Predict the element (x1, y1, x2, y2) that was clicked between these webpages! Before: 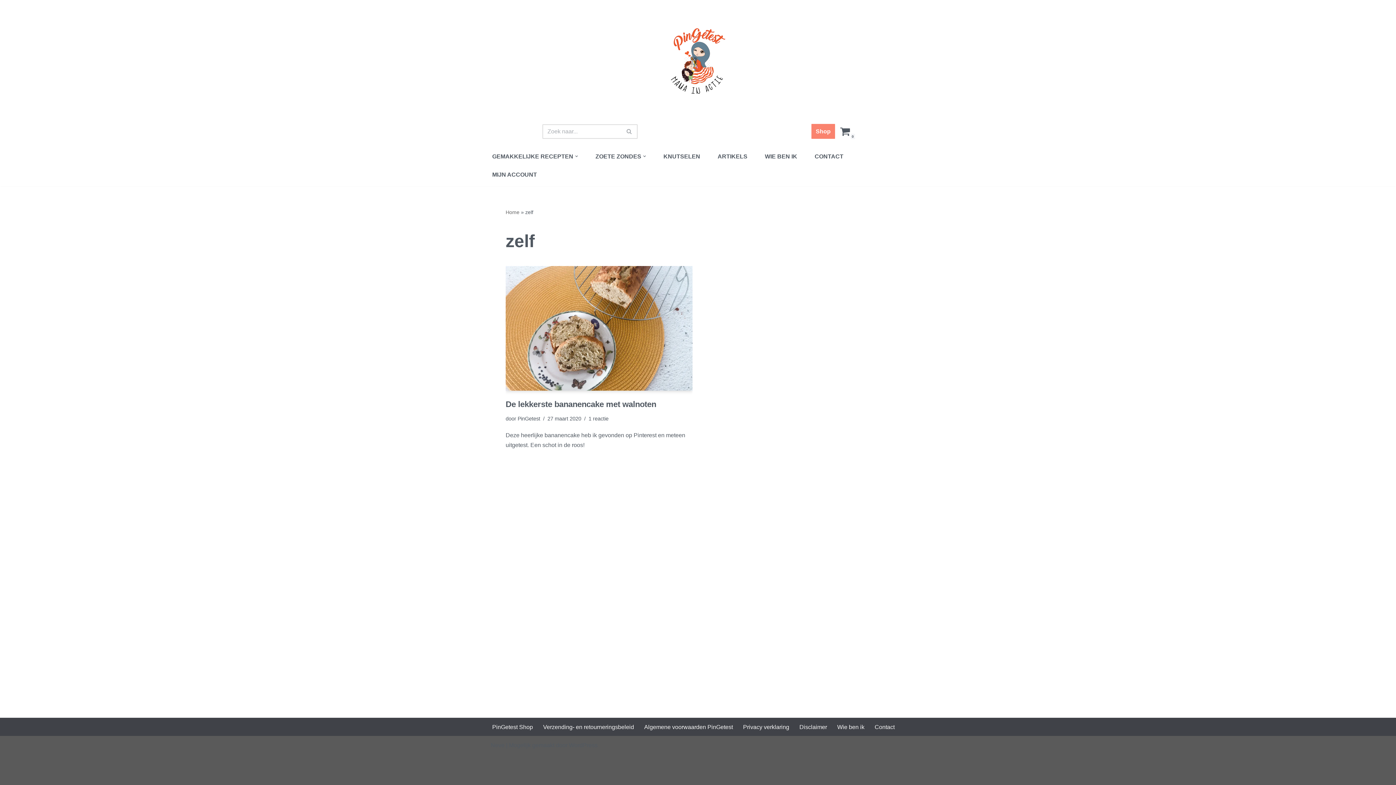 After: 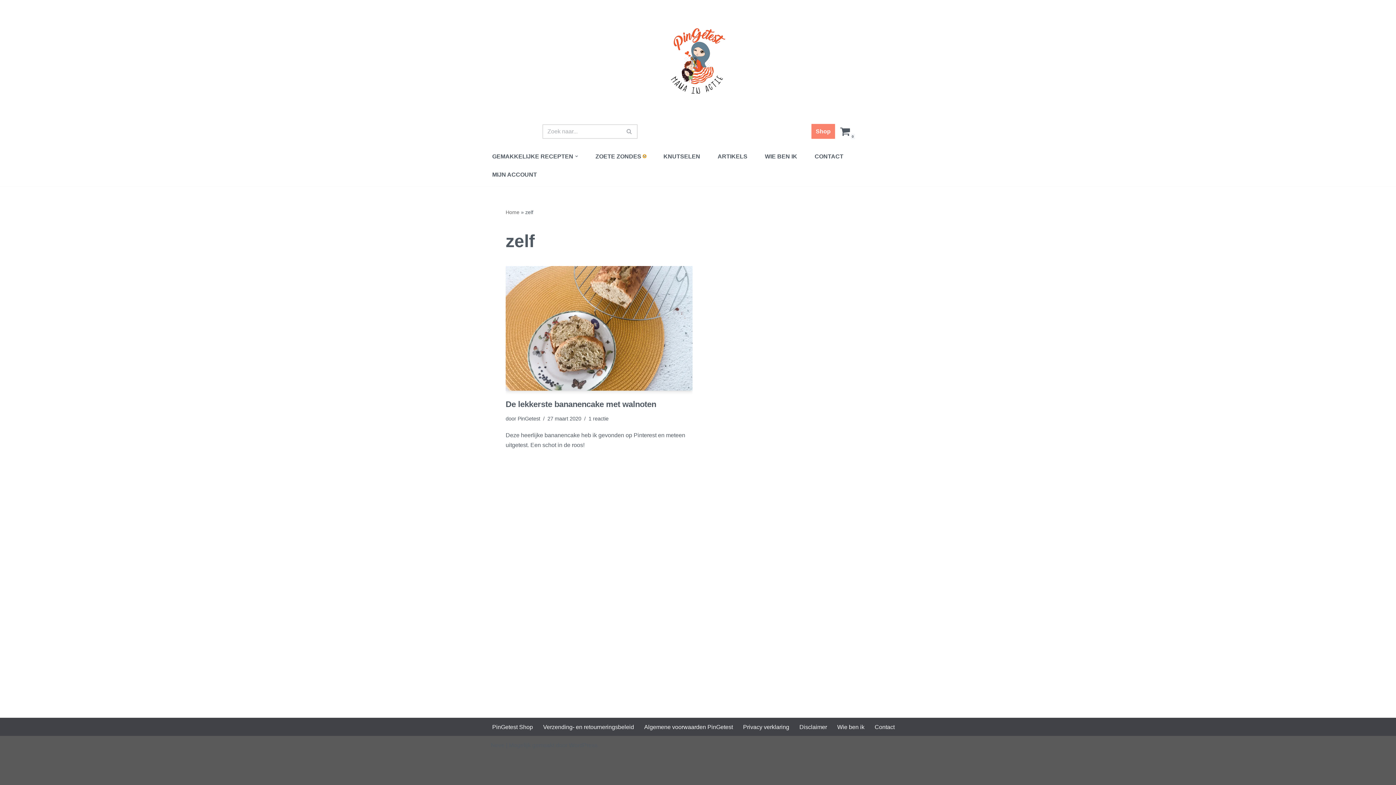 Action: label: Open submenu bbox: (643, 154, 646, 157)